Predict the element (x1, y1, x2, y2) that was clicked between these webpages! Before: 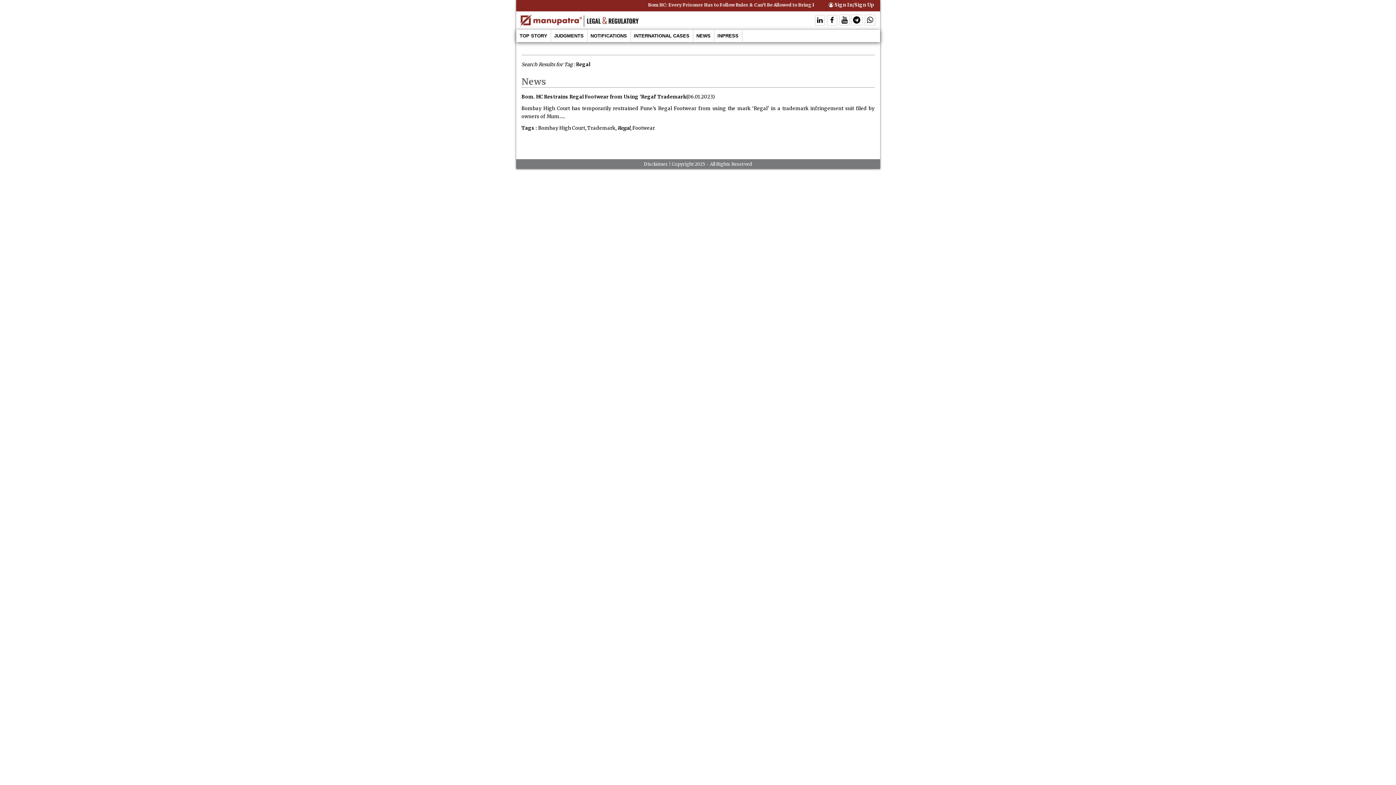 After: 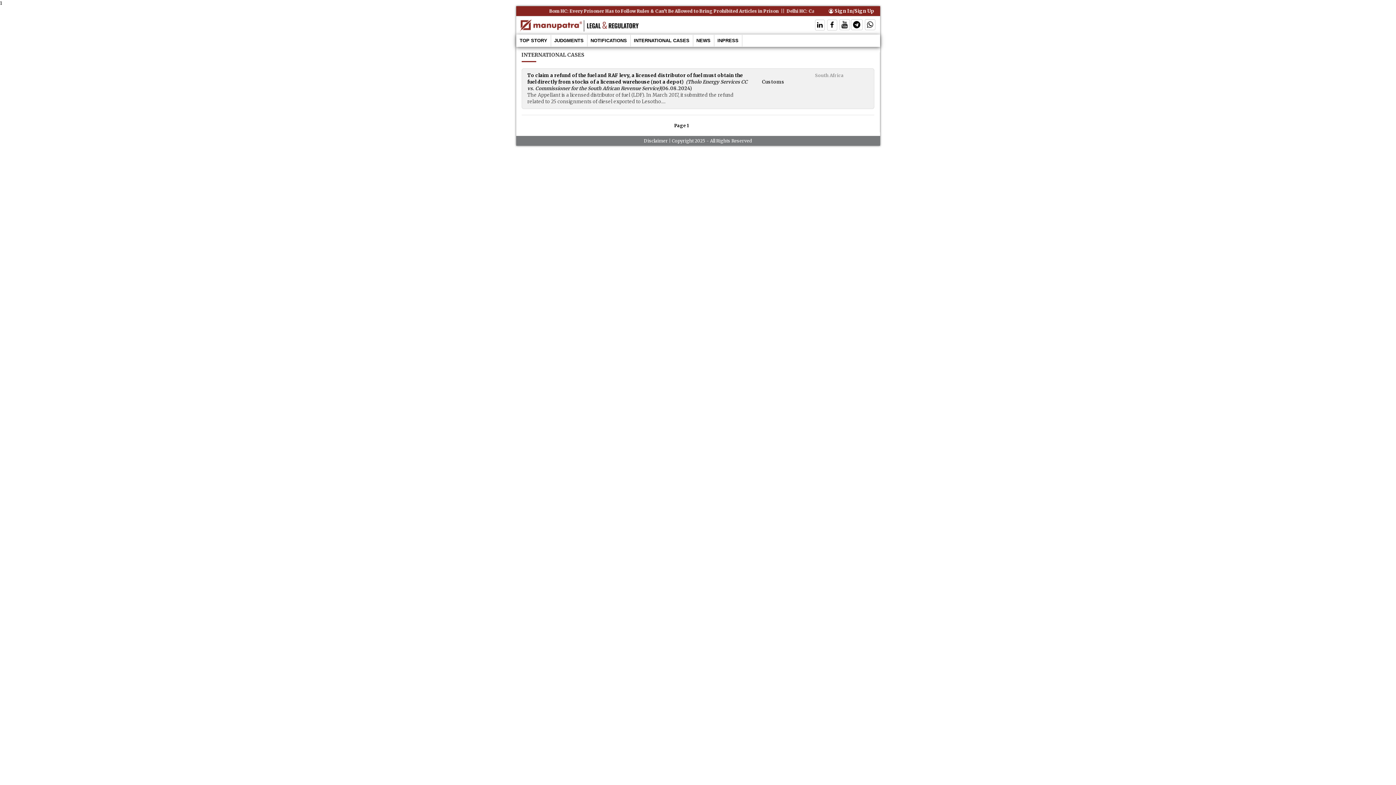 Action: label: INTERNATIONAL CASES bbox: (630, 30, 692, 41)